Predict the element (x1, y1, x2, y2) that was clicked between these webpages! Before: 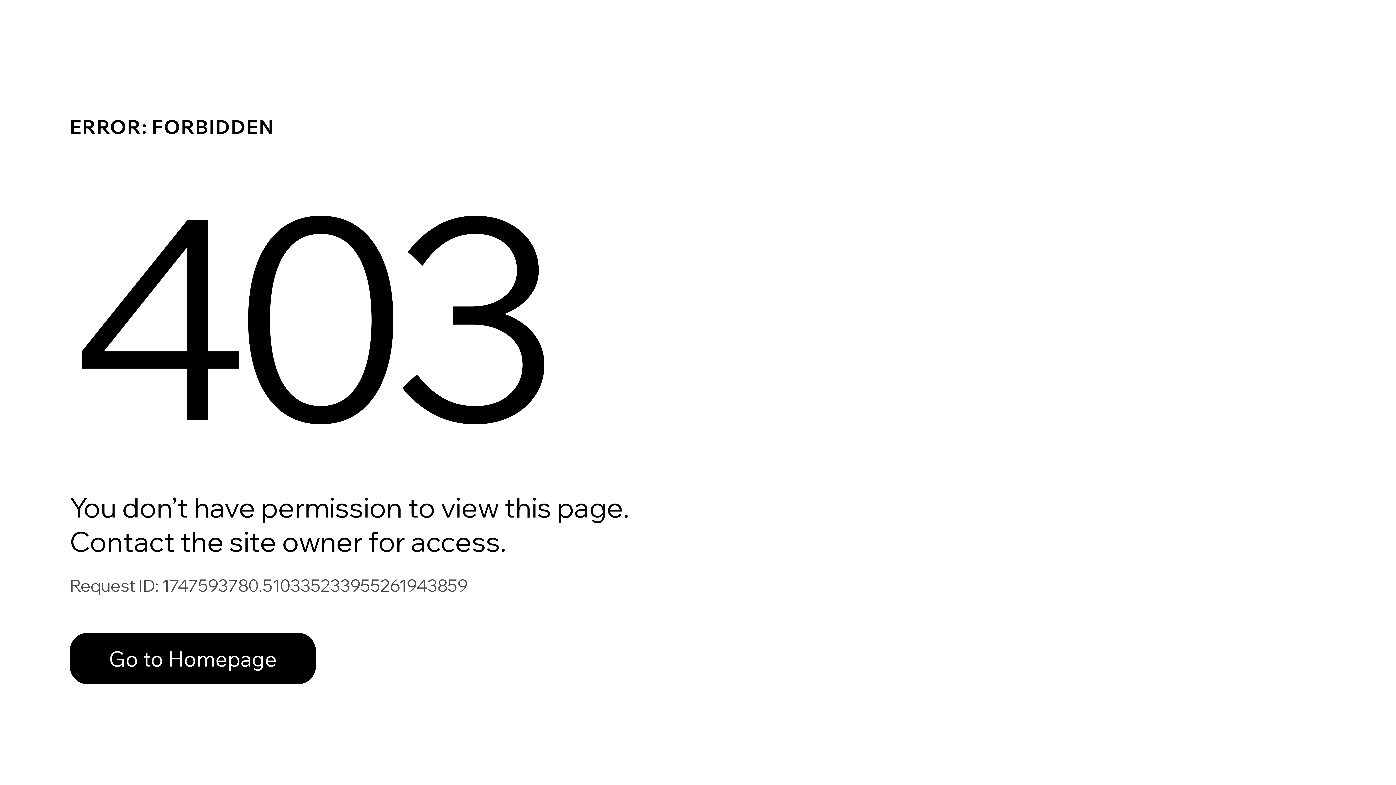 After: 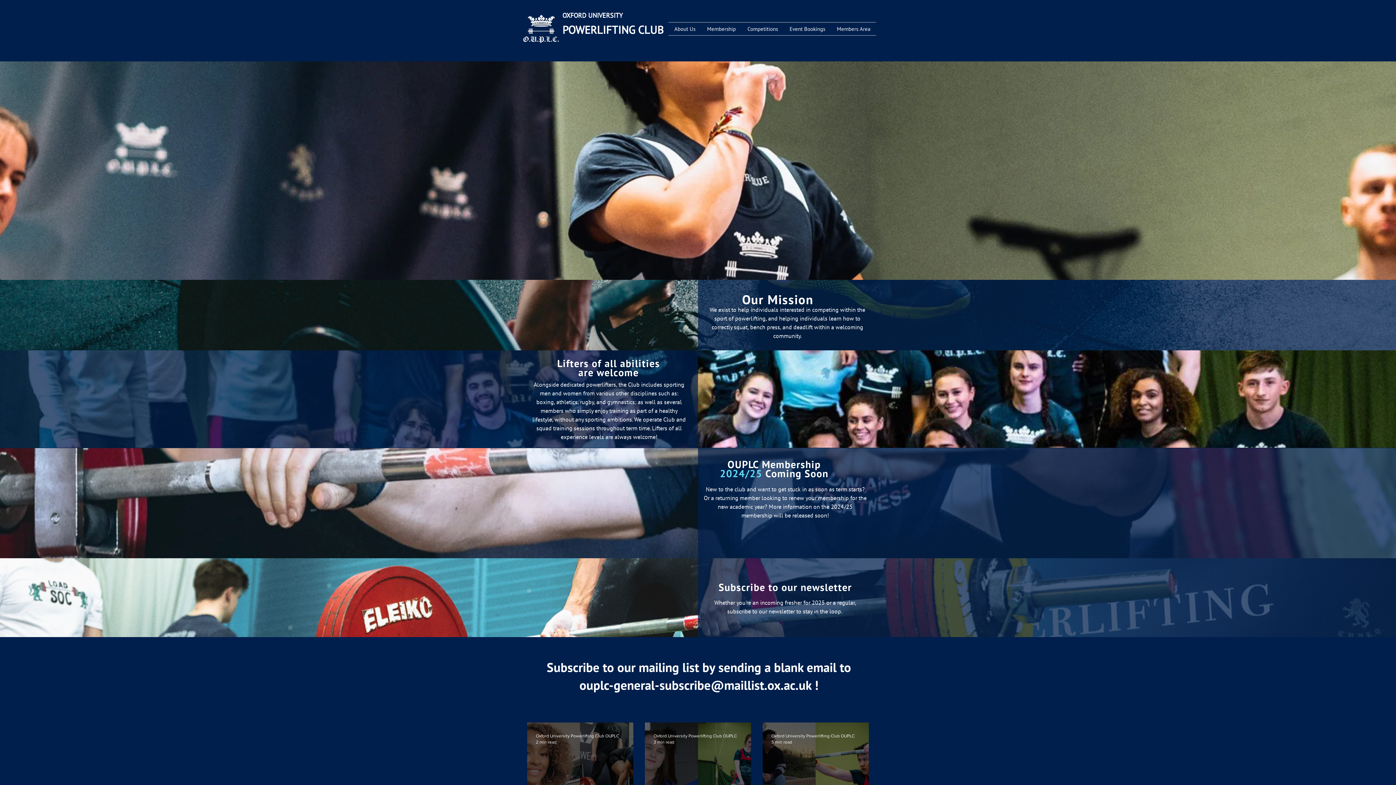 Action: label: Go to Homepage bbox: (69, 617, 768, 694)